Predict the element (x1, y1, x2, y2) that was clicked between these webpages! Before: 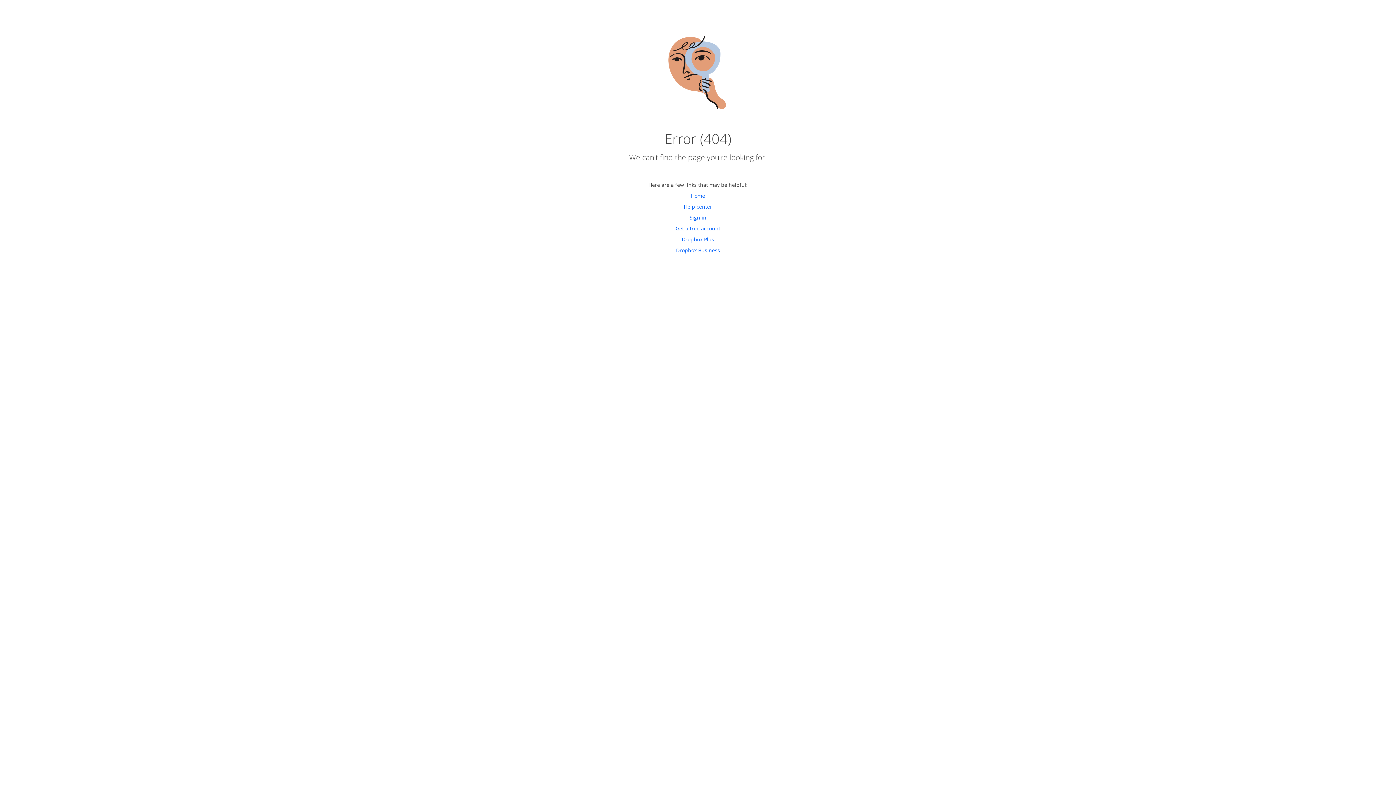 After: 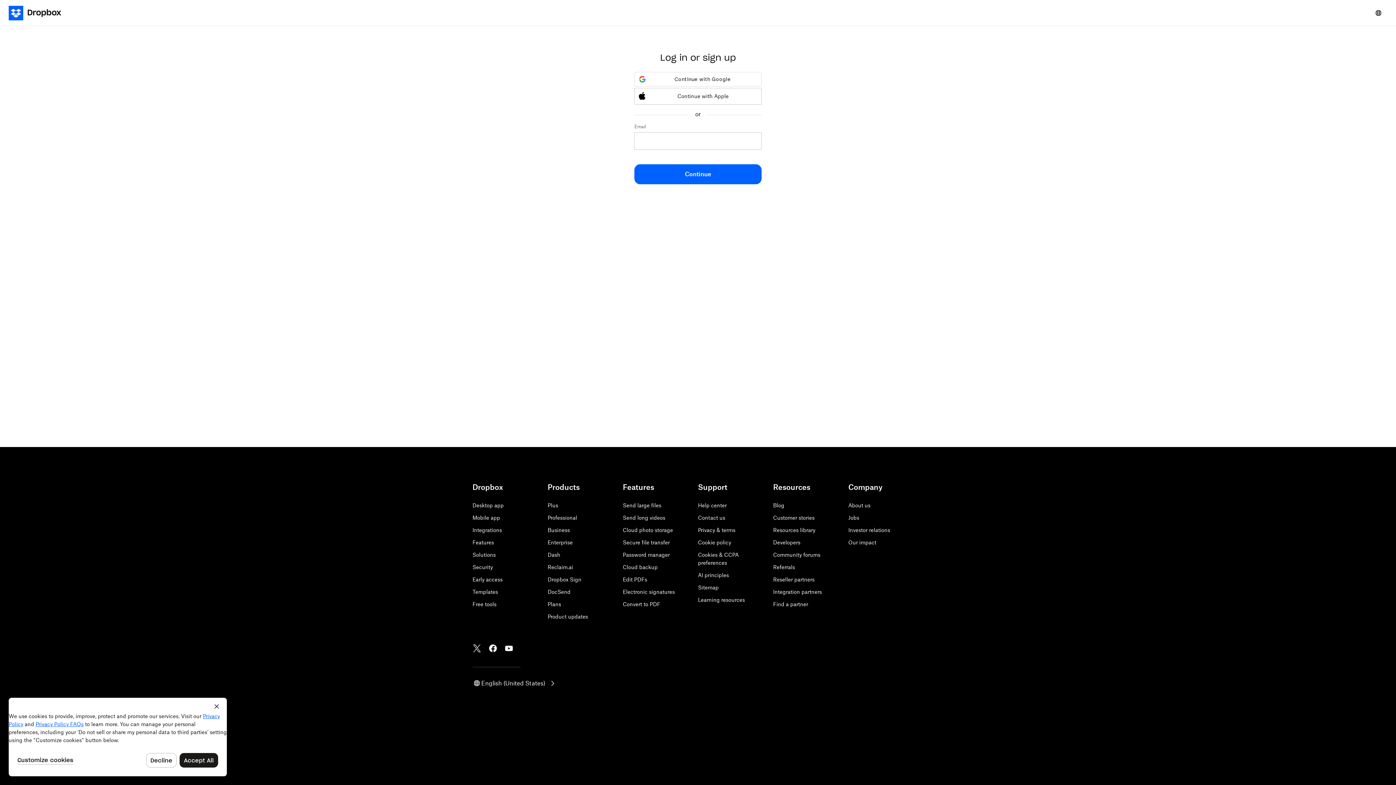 Action: bbox: (689, 214, 706, 221) label: Sign in